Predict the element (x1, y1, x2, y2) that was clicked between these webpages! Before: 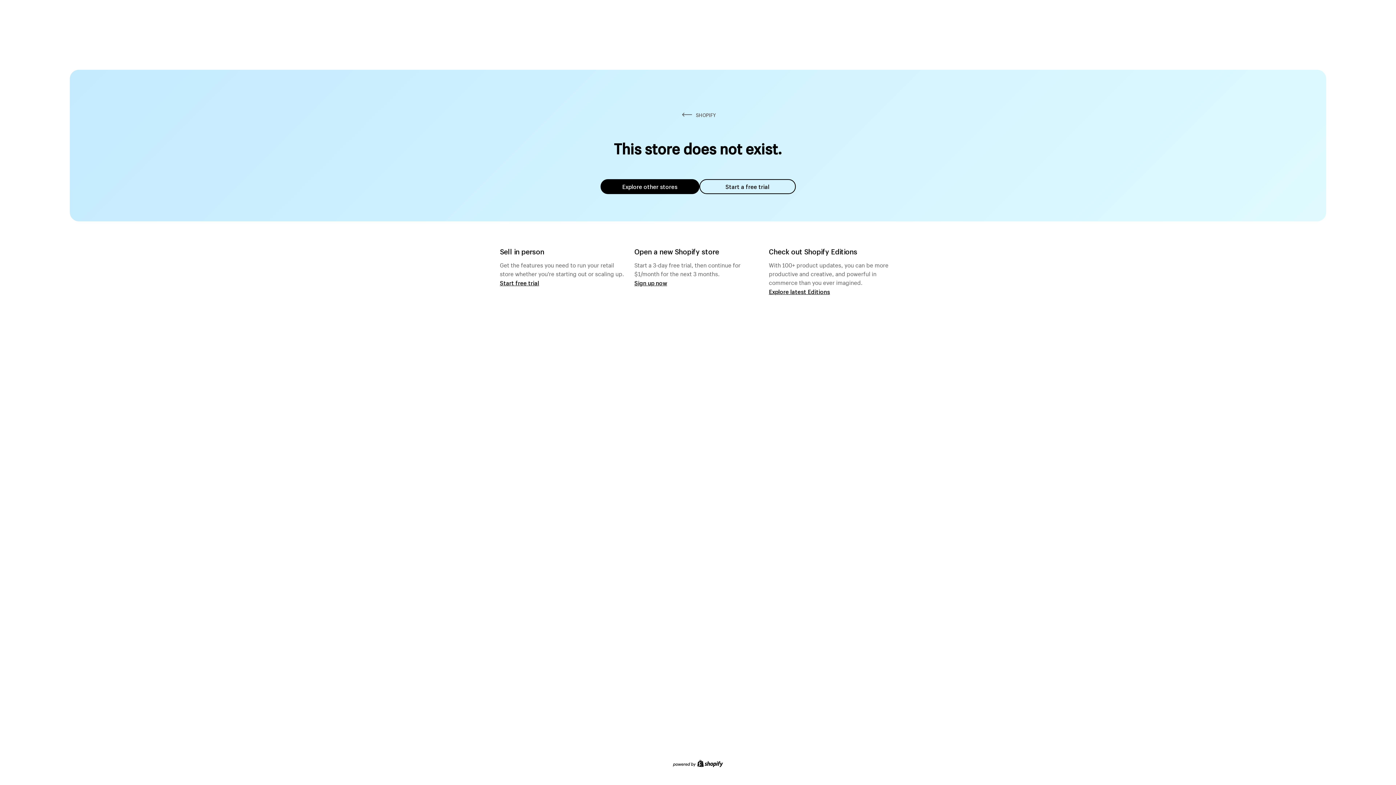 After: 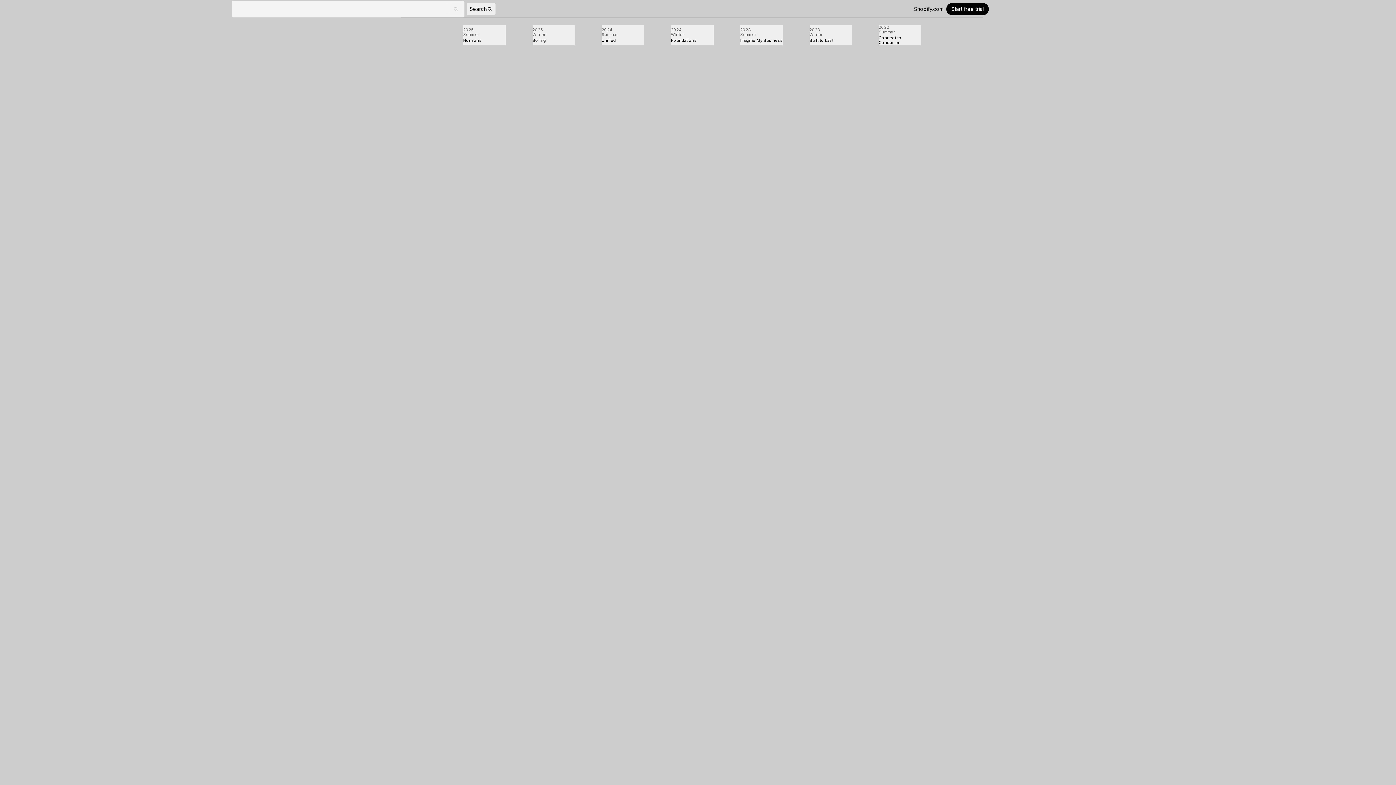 Action: bbox: (769, 287, 830, 295) label: Explore latest Editions